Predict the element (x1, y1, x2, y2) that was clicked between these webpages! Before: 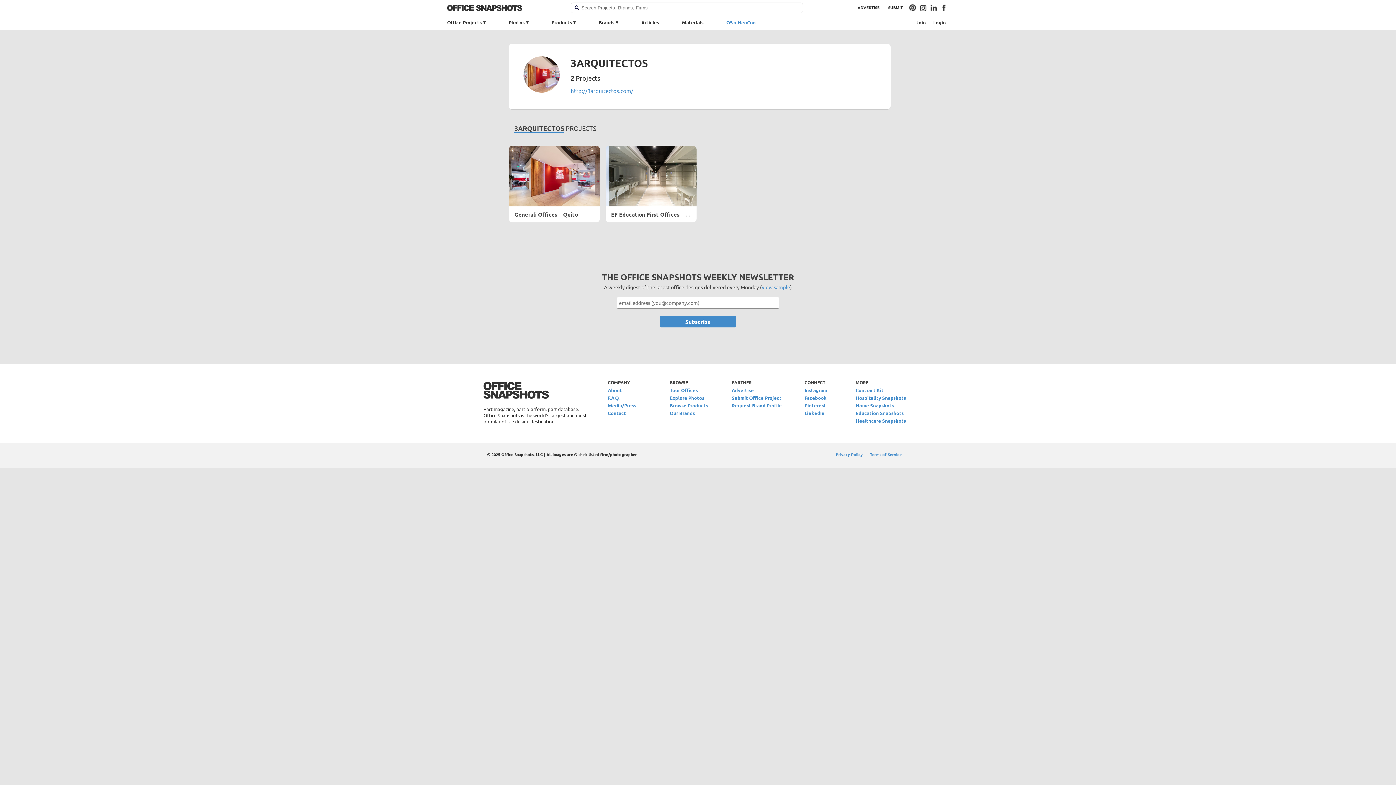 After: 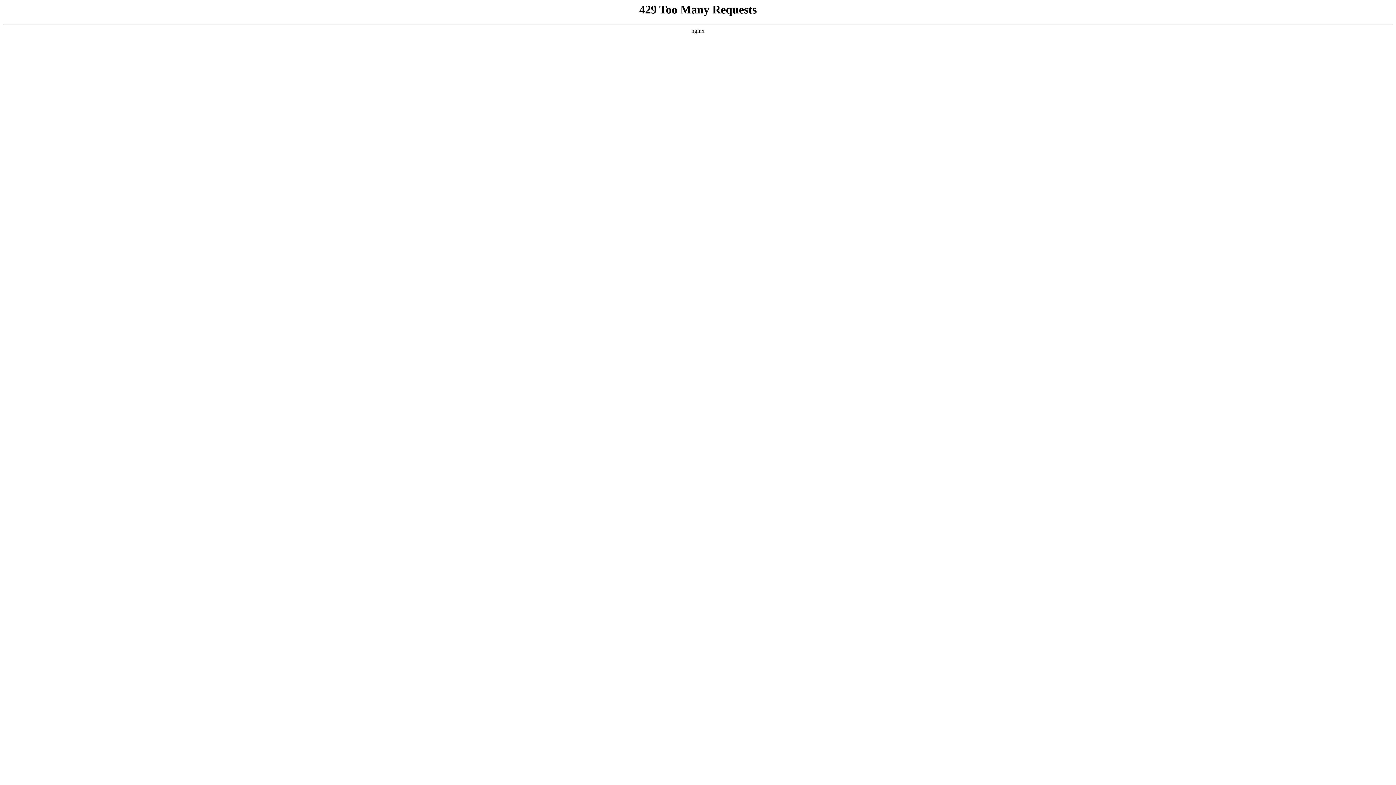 Action: label: Home Snapshots bbox: (855, 402, 894, 408)